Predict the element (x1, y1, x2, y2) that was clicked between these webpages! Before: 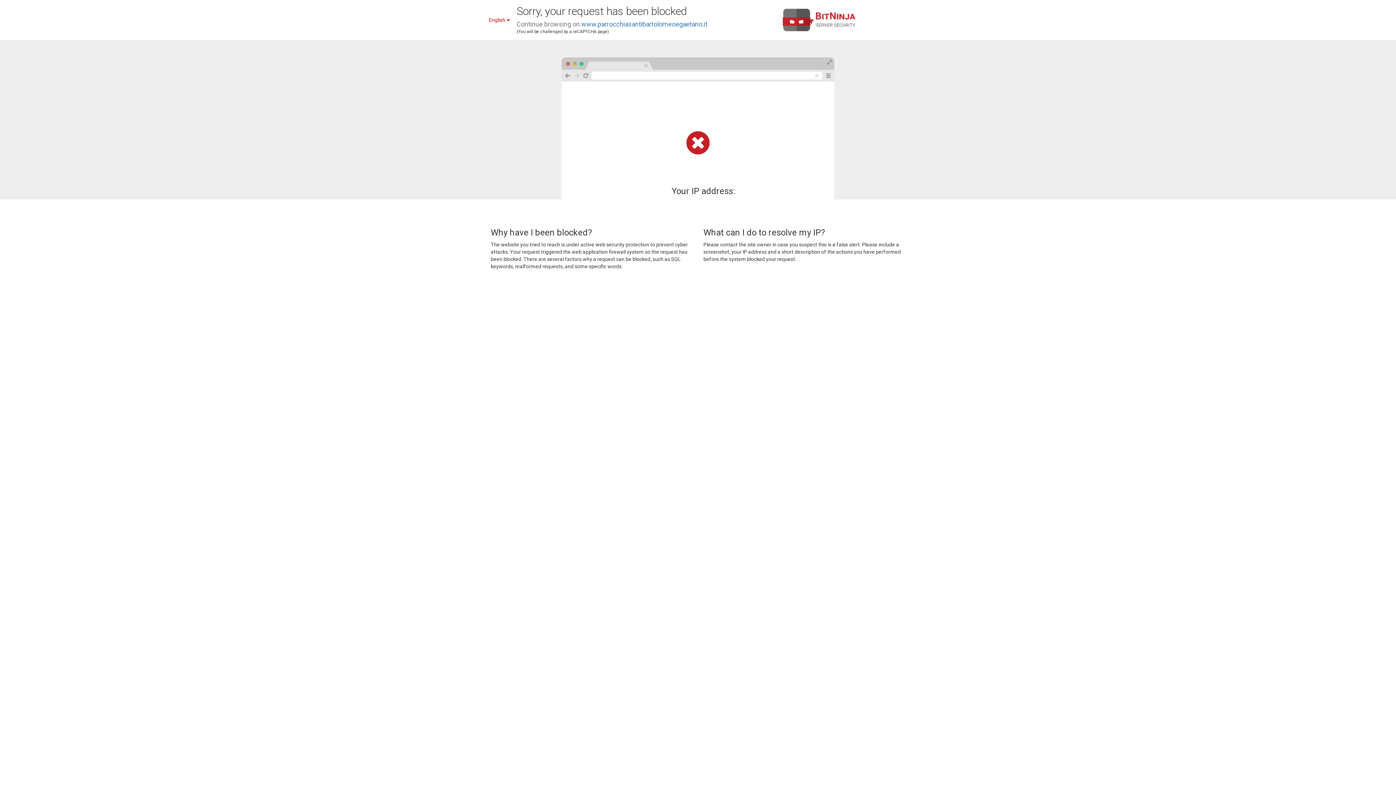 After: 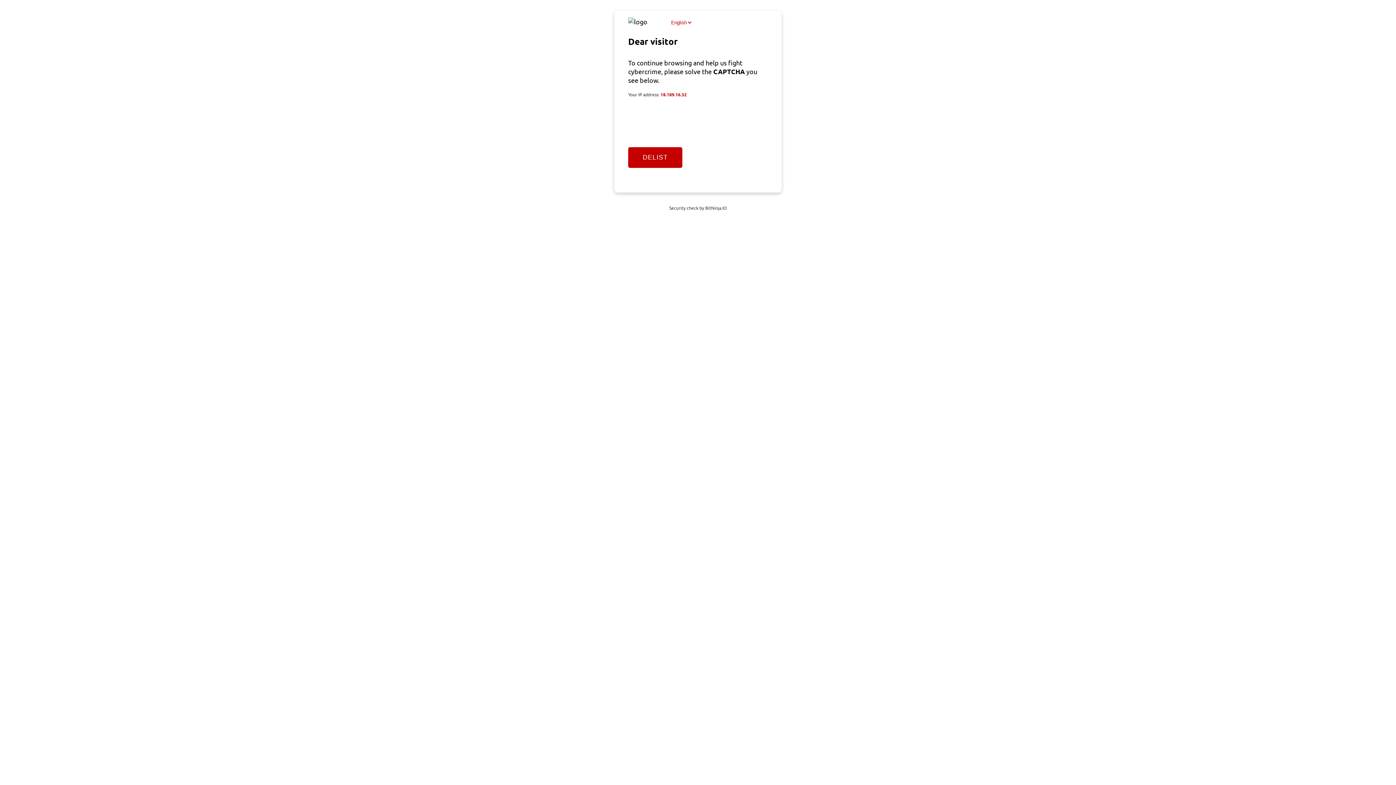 Action: bbox: (581, 20, 707, 28) label: www.parrocchiasantibartolomeoegaetano.it